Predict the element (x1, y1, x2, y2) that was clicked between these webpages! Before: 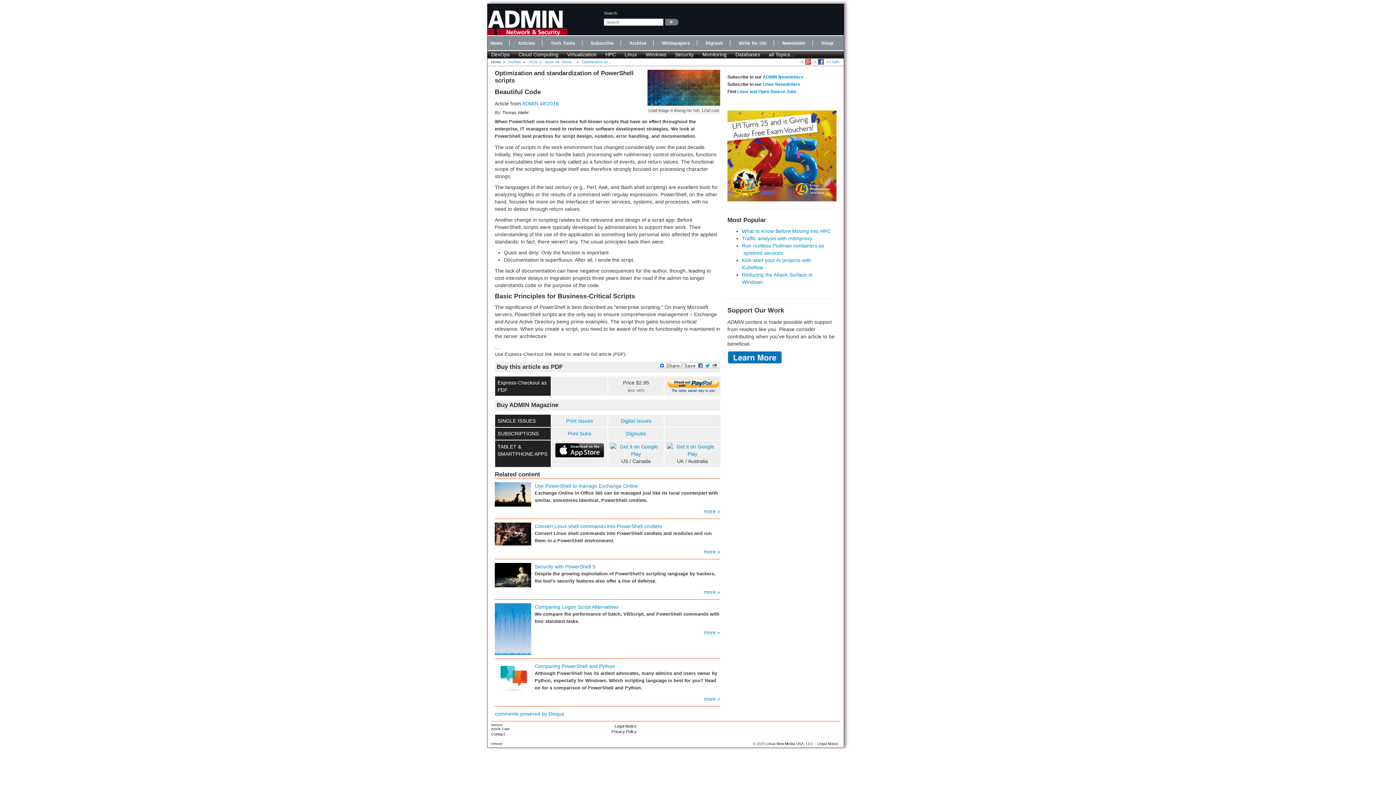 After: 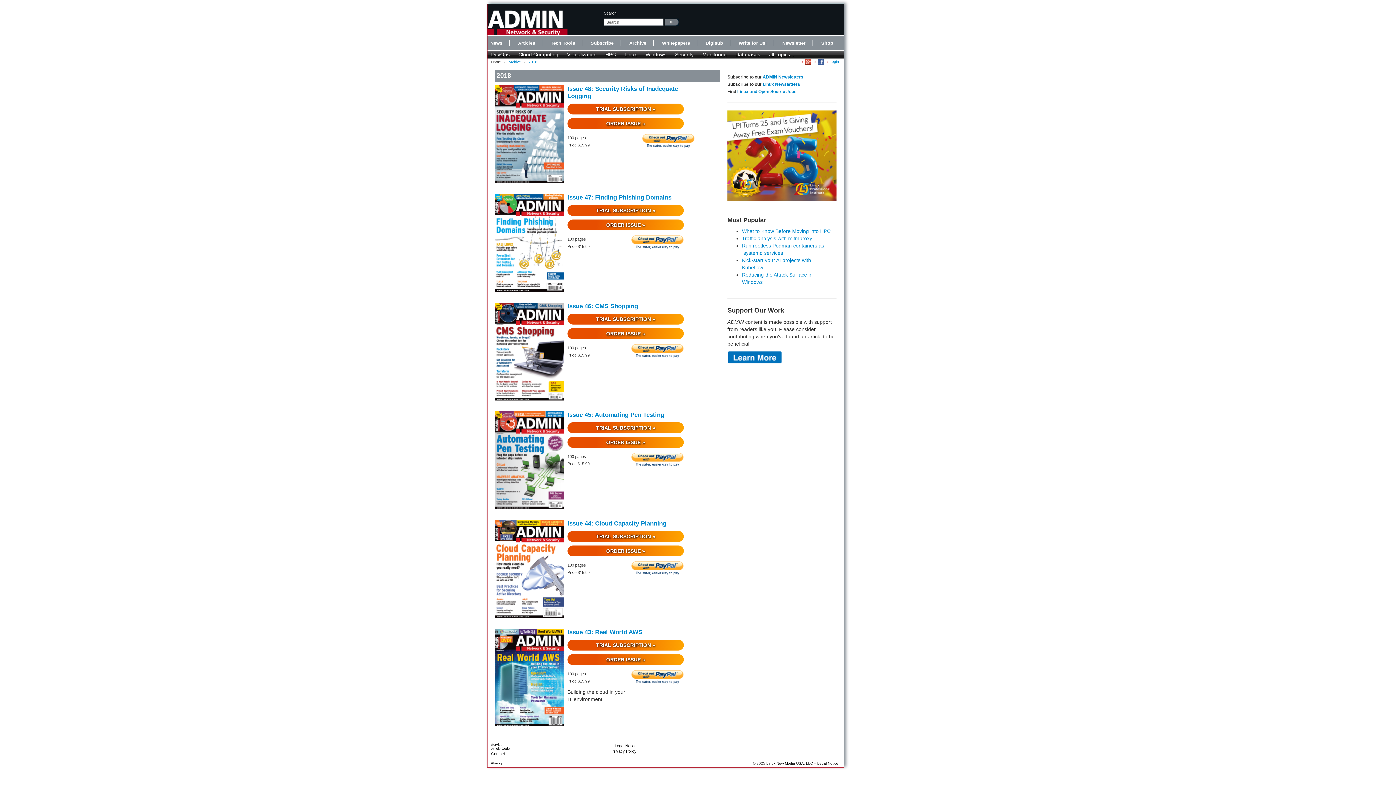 Action: label: 2018 bbox: (528, 59, 537, 63)